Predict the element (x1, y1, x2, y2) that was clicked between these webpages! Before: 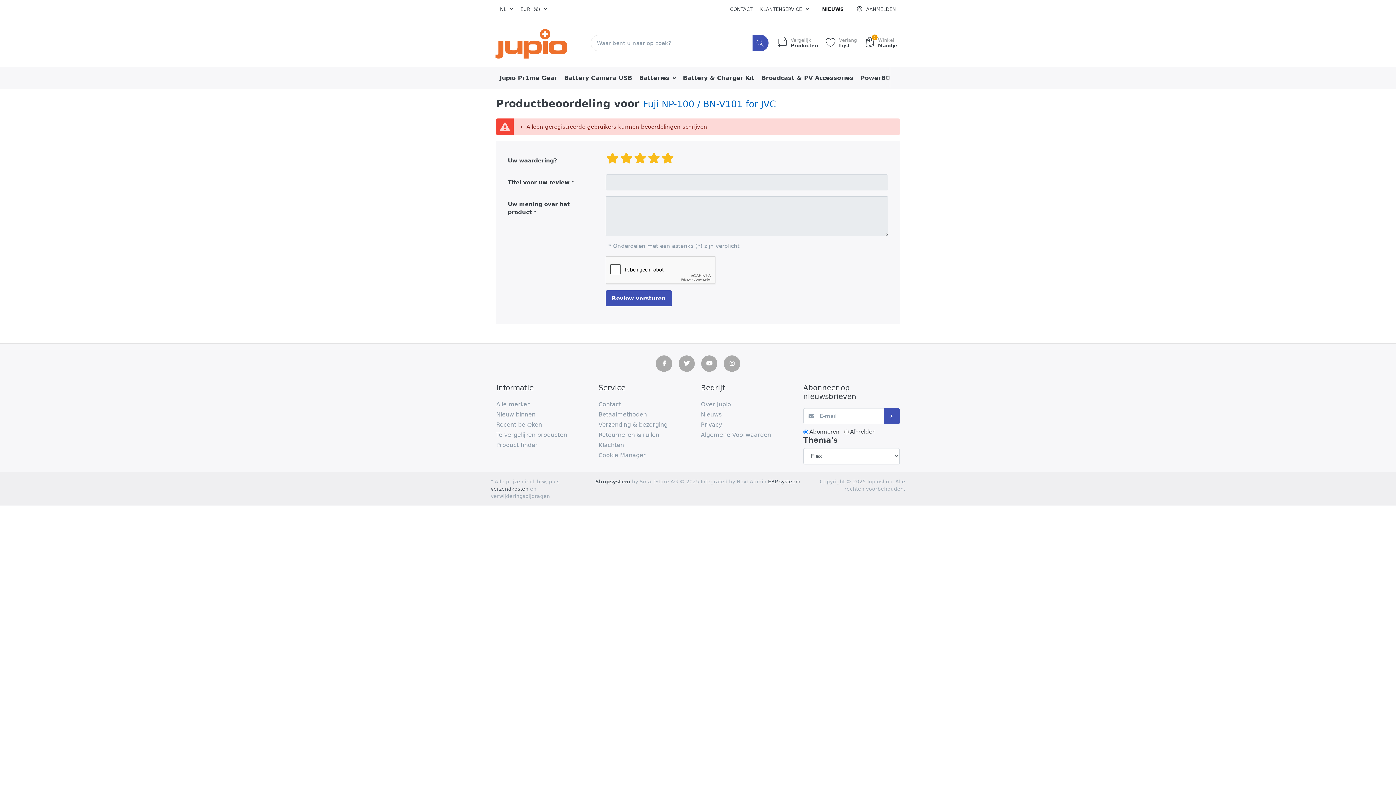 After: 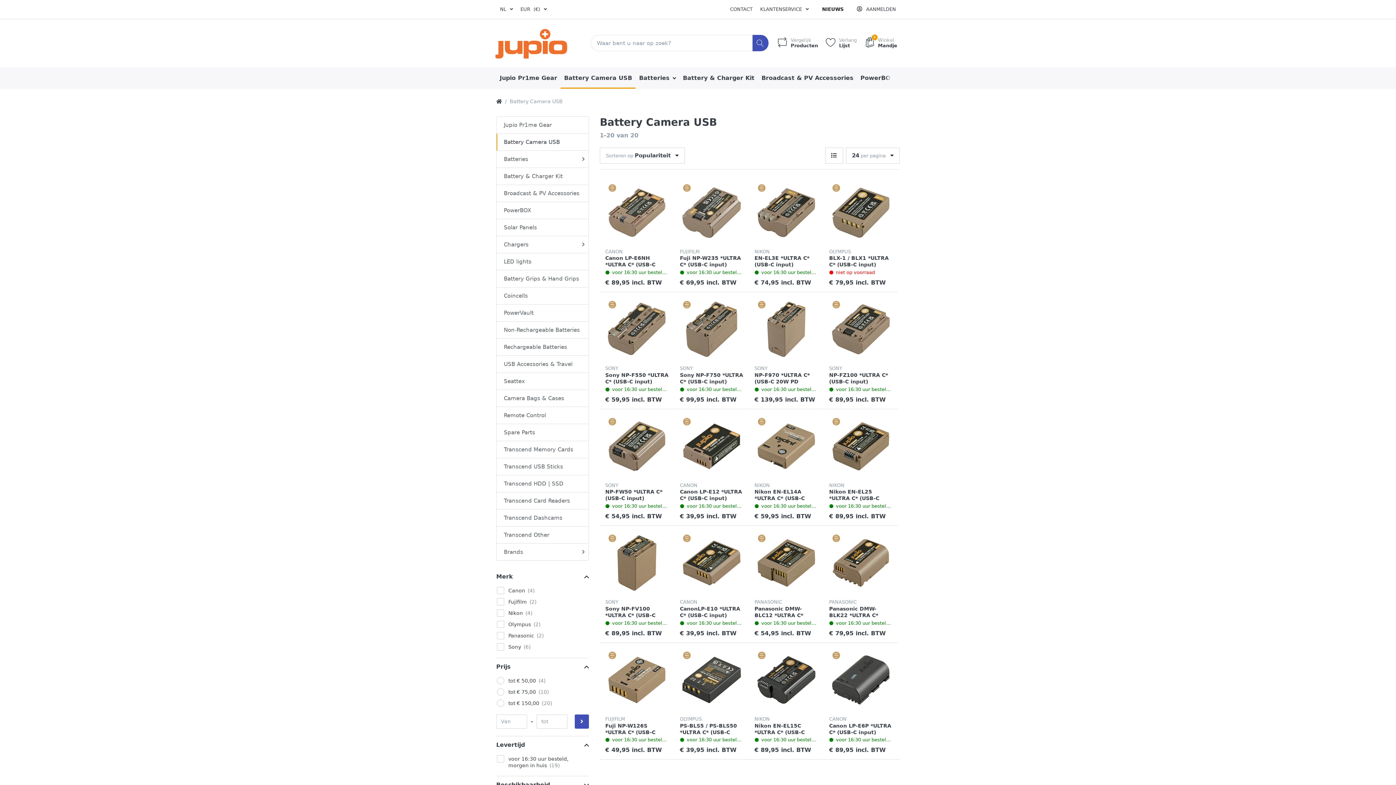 Action: bbox: (560, 67, 635, 88) label: Battery Camera USB